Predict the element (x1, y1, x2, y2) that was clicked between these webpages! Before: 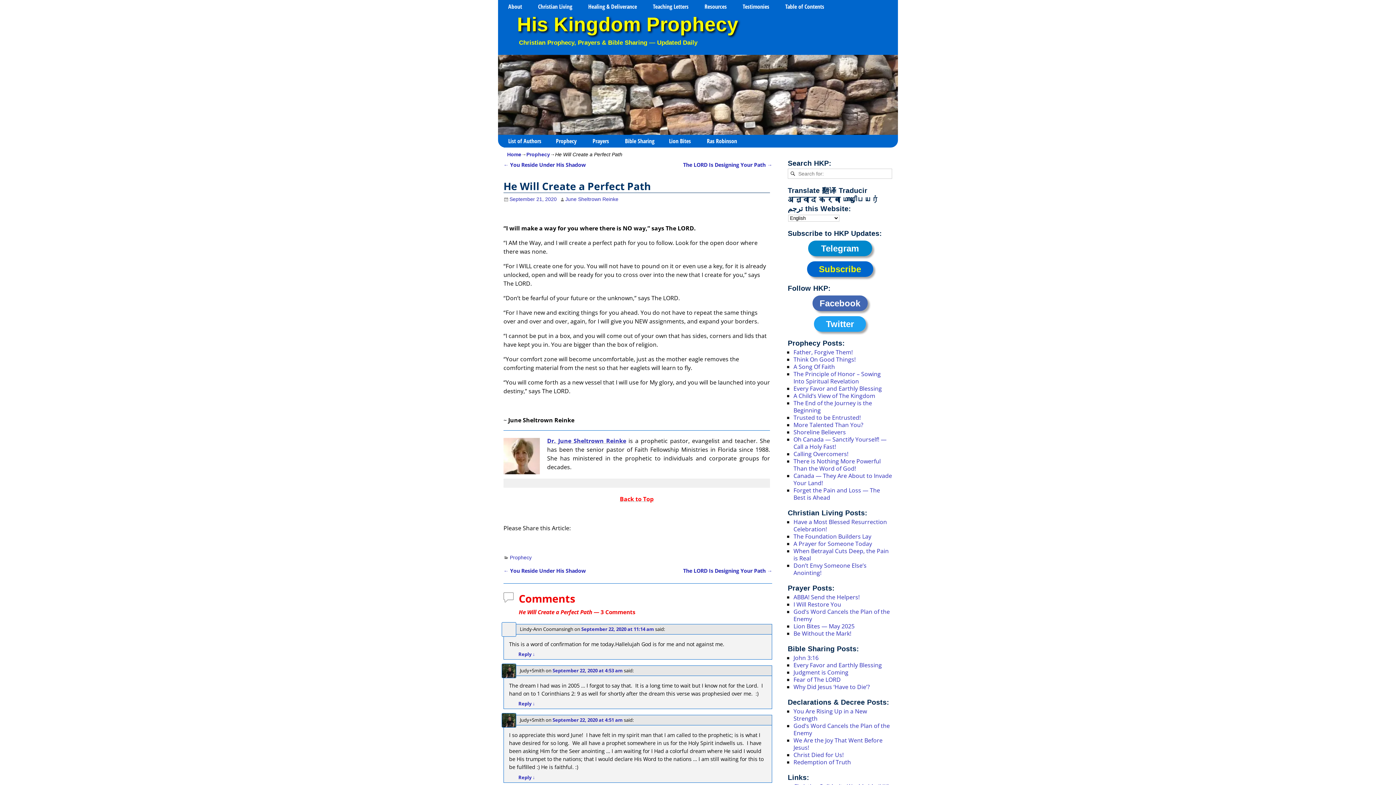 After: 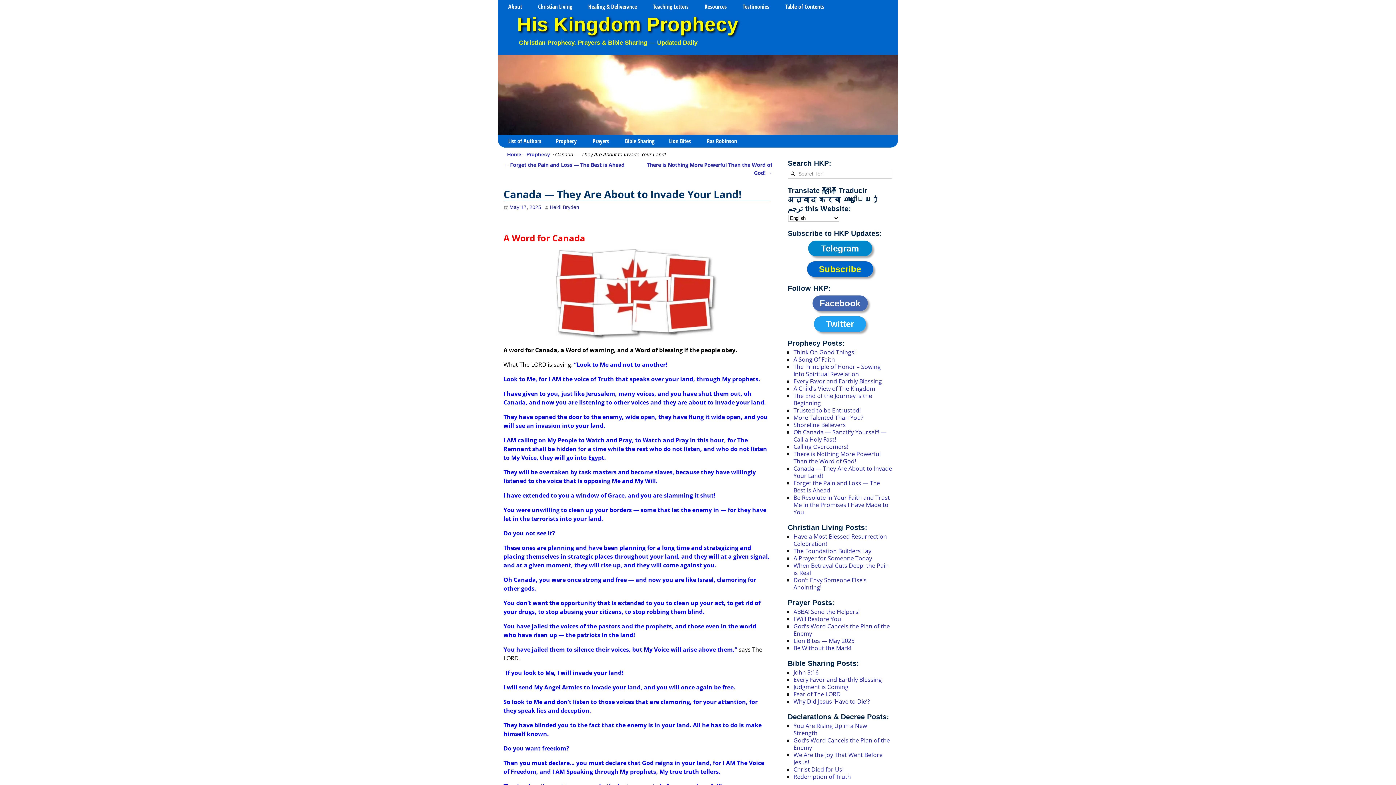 Action: bbox: (793, 472, 892, 487) label: Canada — They Are About to Invade Your Land!